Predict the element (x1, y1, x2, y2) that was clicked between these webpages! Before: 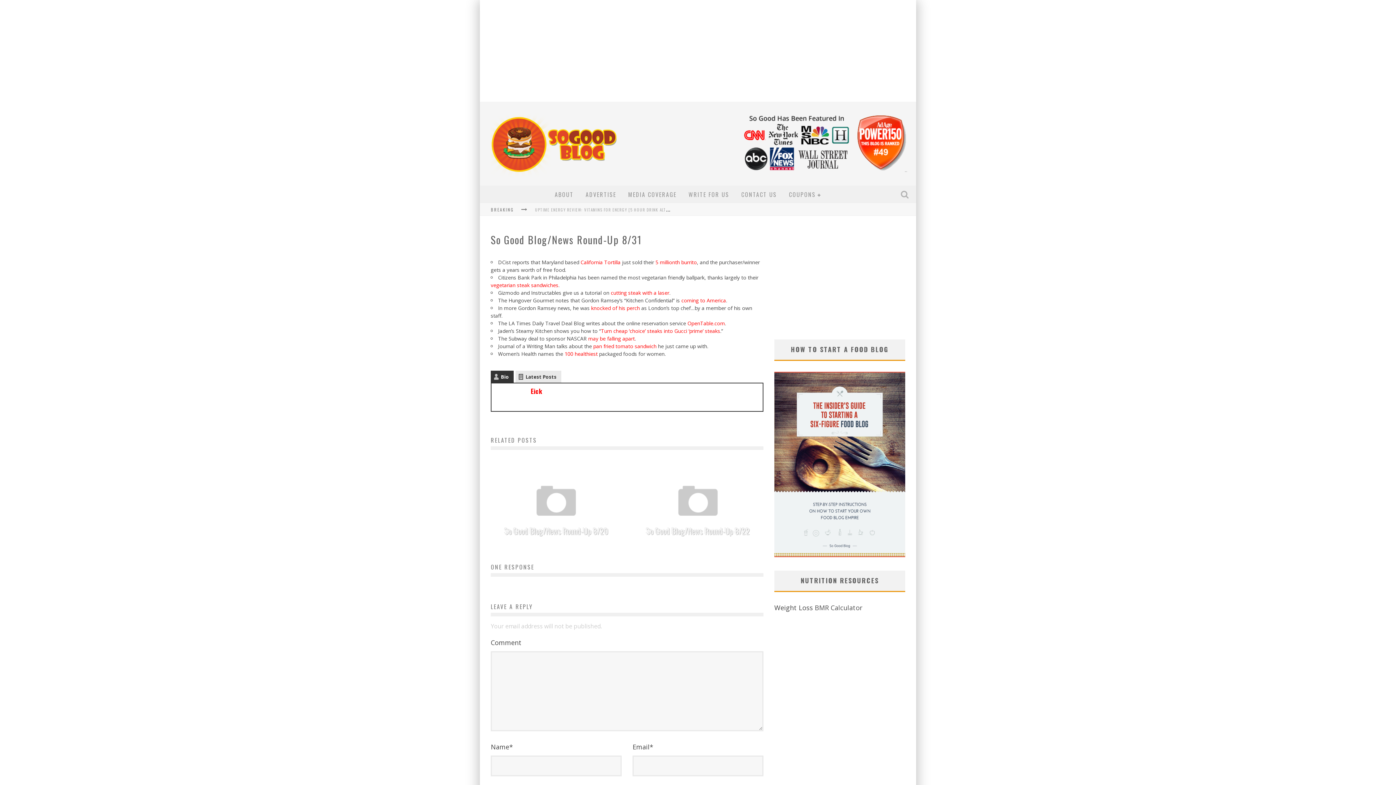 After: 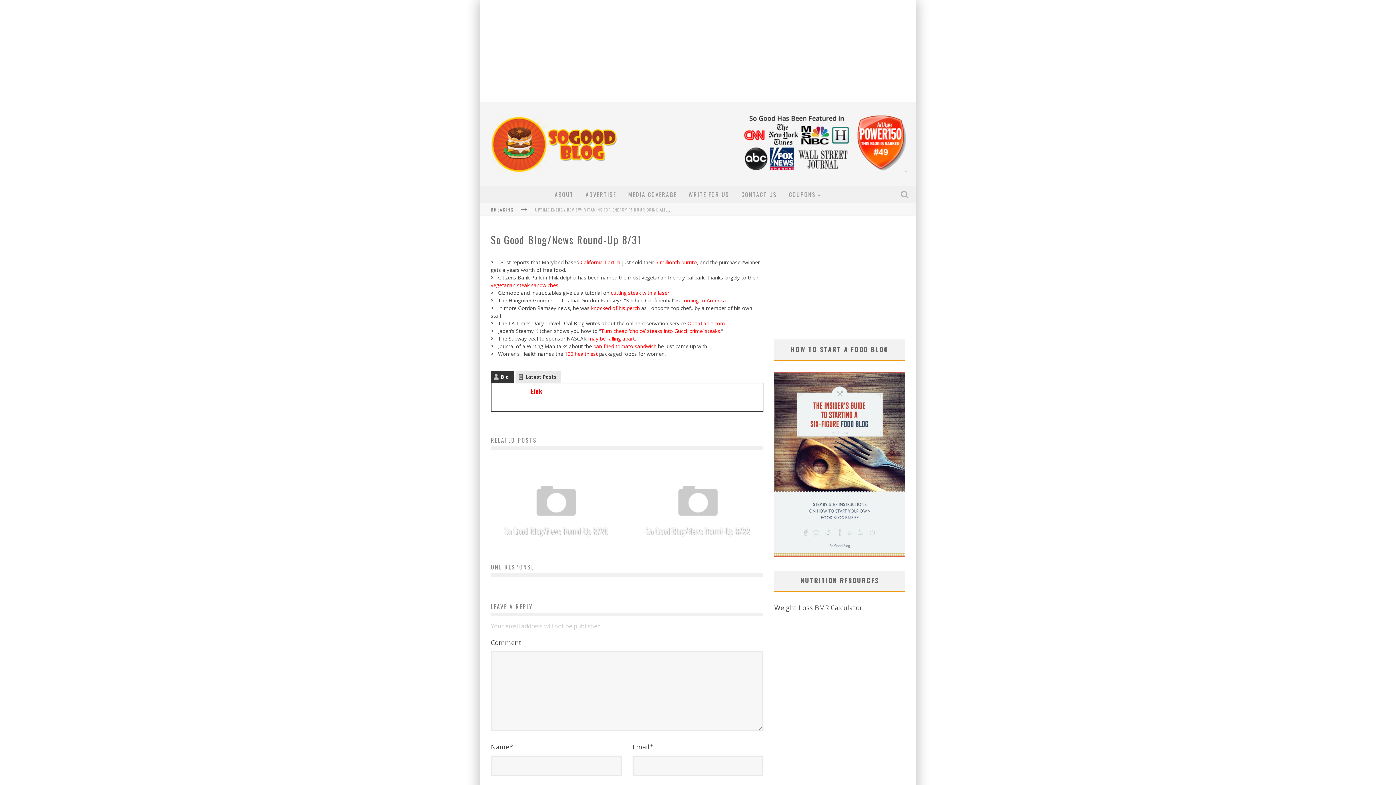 Action: bbox: (588, 335, 634, 342) label: may be falling apart